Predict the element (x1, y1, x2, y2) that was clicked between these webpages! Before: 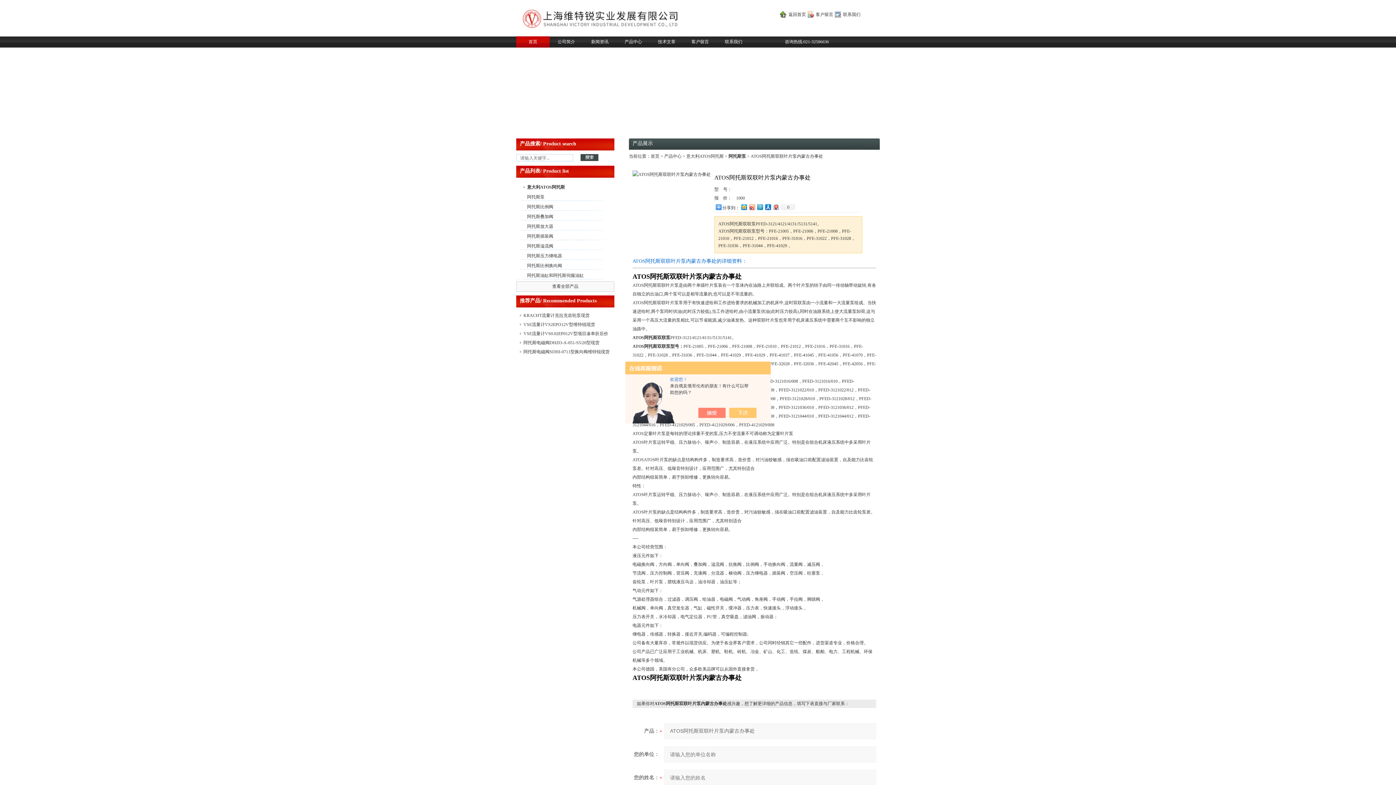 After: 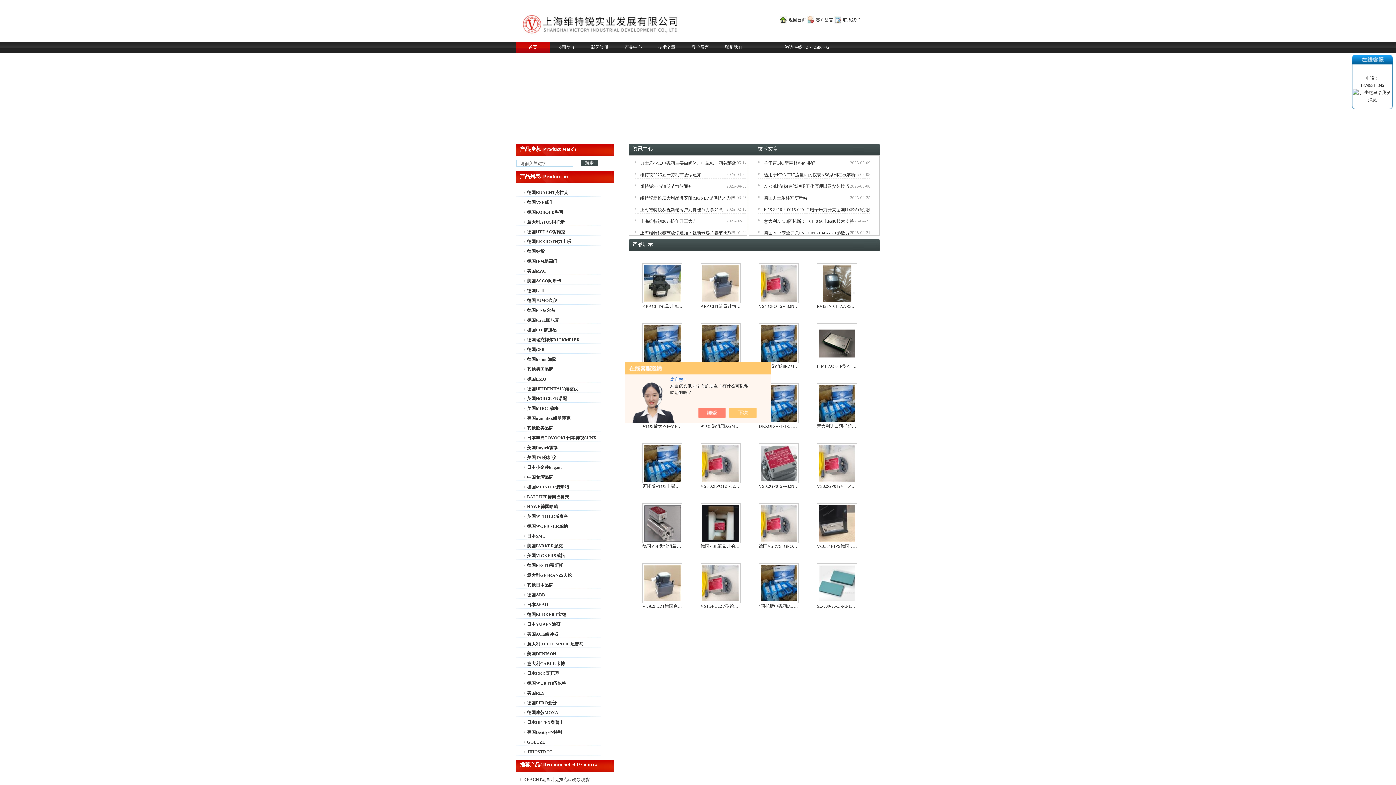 Action: bbox: (780, 10, 807, 17) label: 返回首页